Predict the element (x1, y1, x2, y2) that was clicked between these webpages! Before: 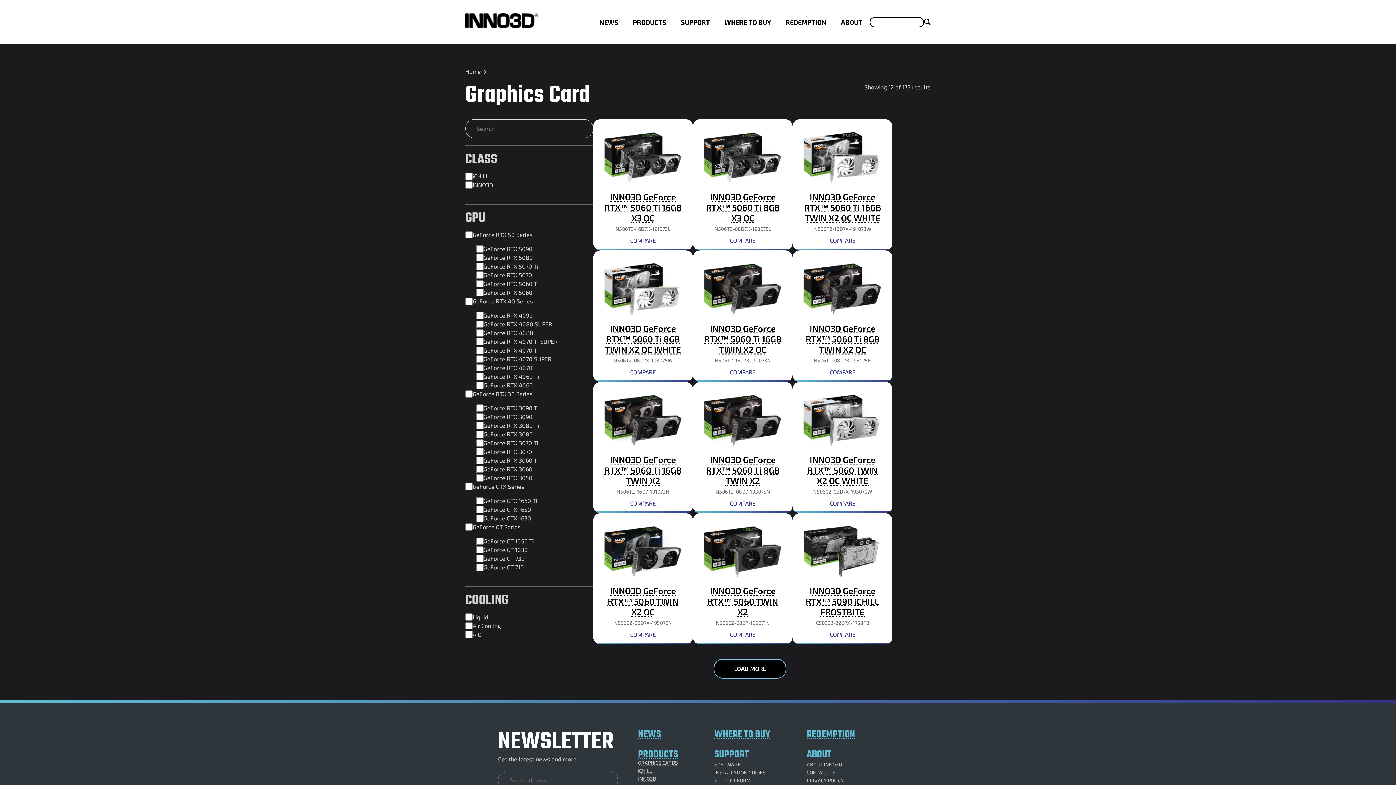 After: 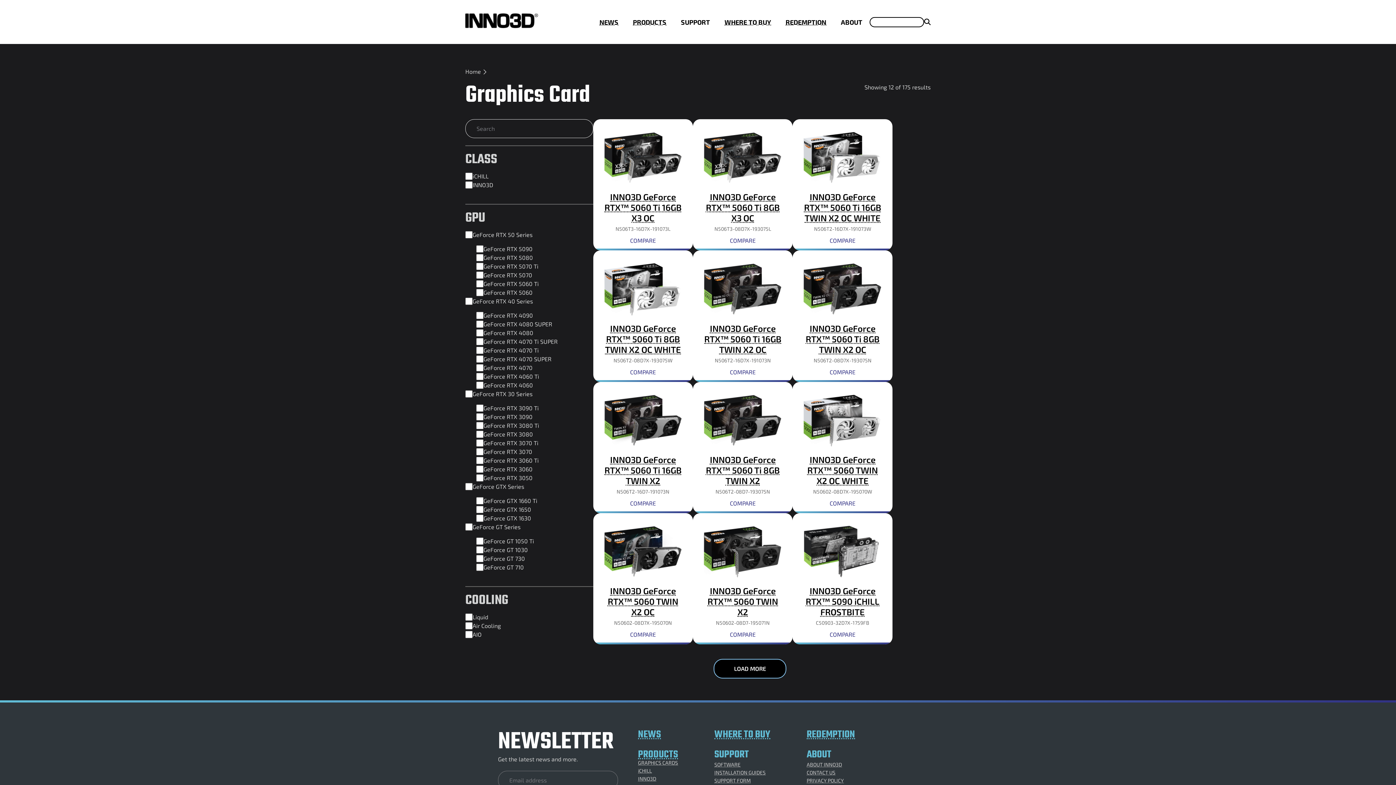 Action: bbox: (803, 572, 881, 579)